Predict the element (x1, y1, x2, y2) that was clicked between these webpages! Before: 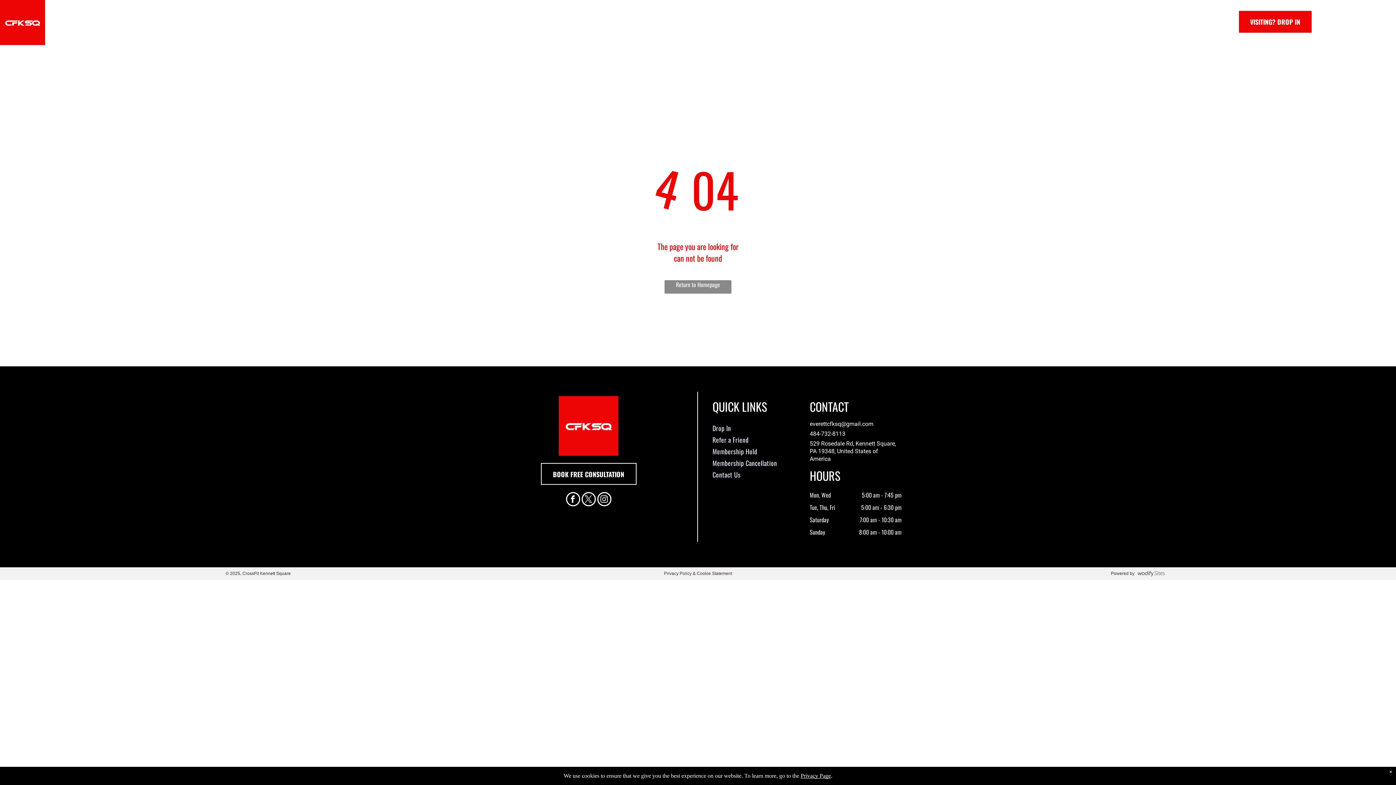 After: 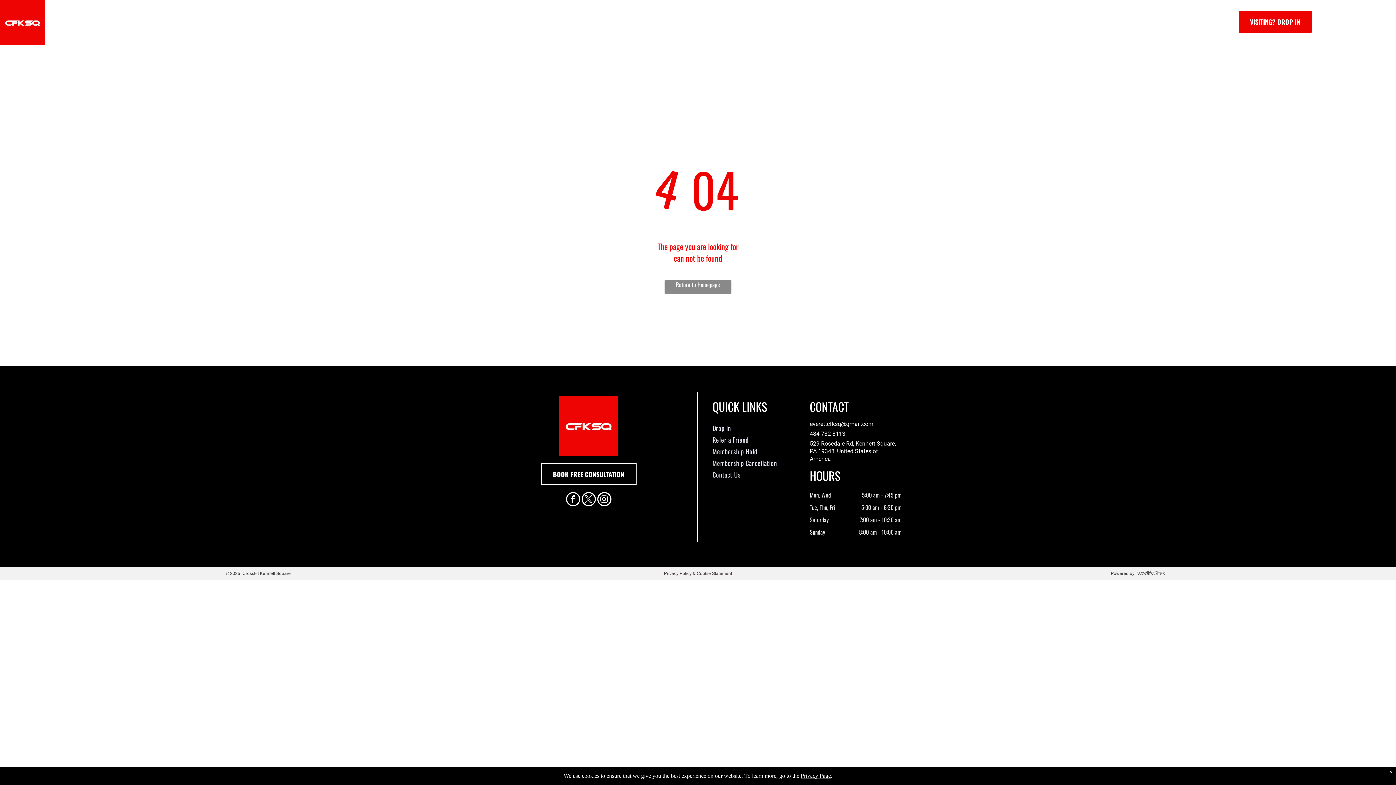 Action: bbox: (810, 420, 873, 427) label: everettcfksq@gmail.com